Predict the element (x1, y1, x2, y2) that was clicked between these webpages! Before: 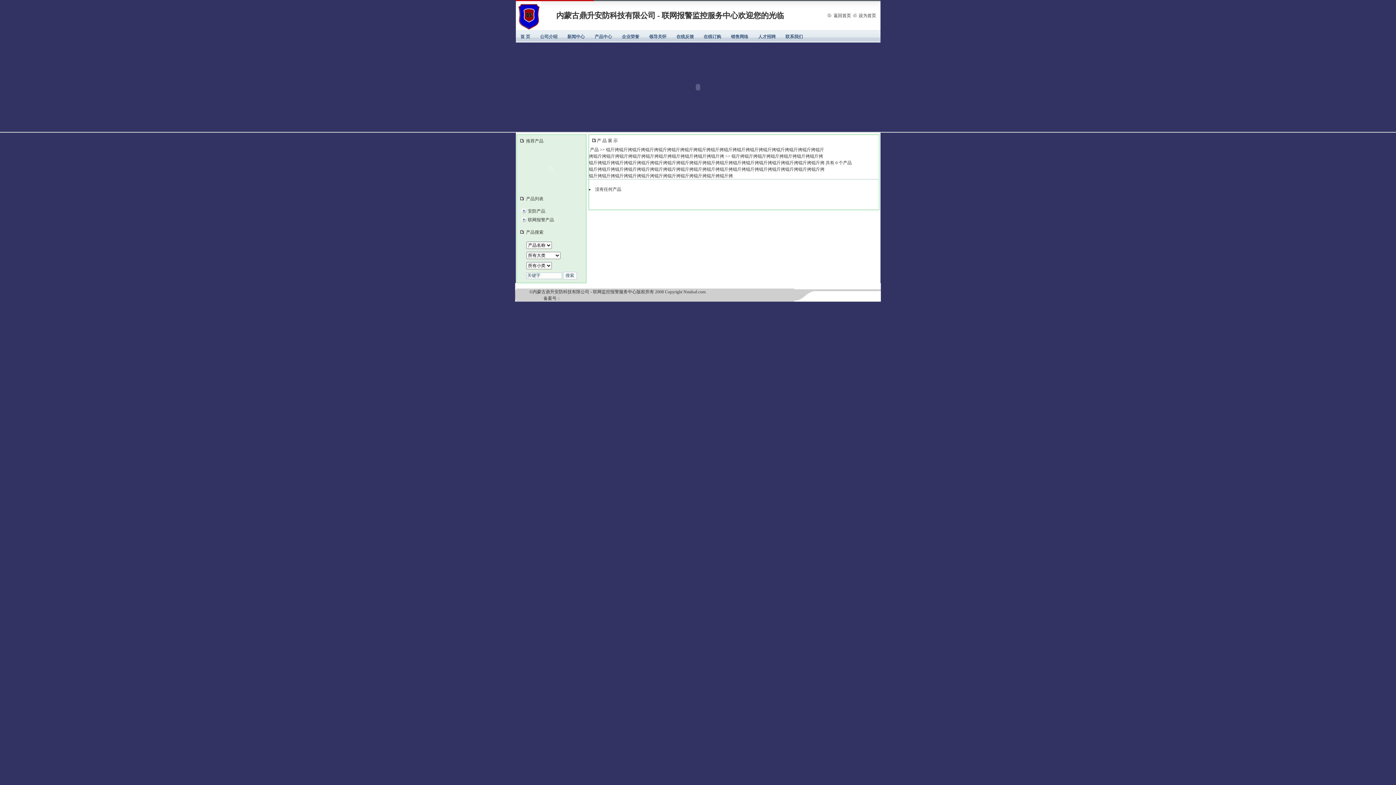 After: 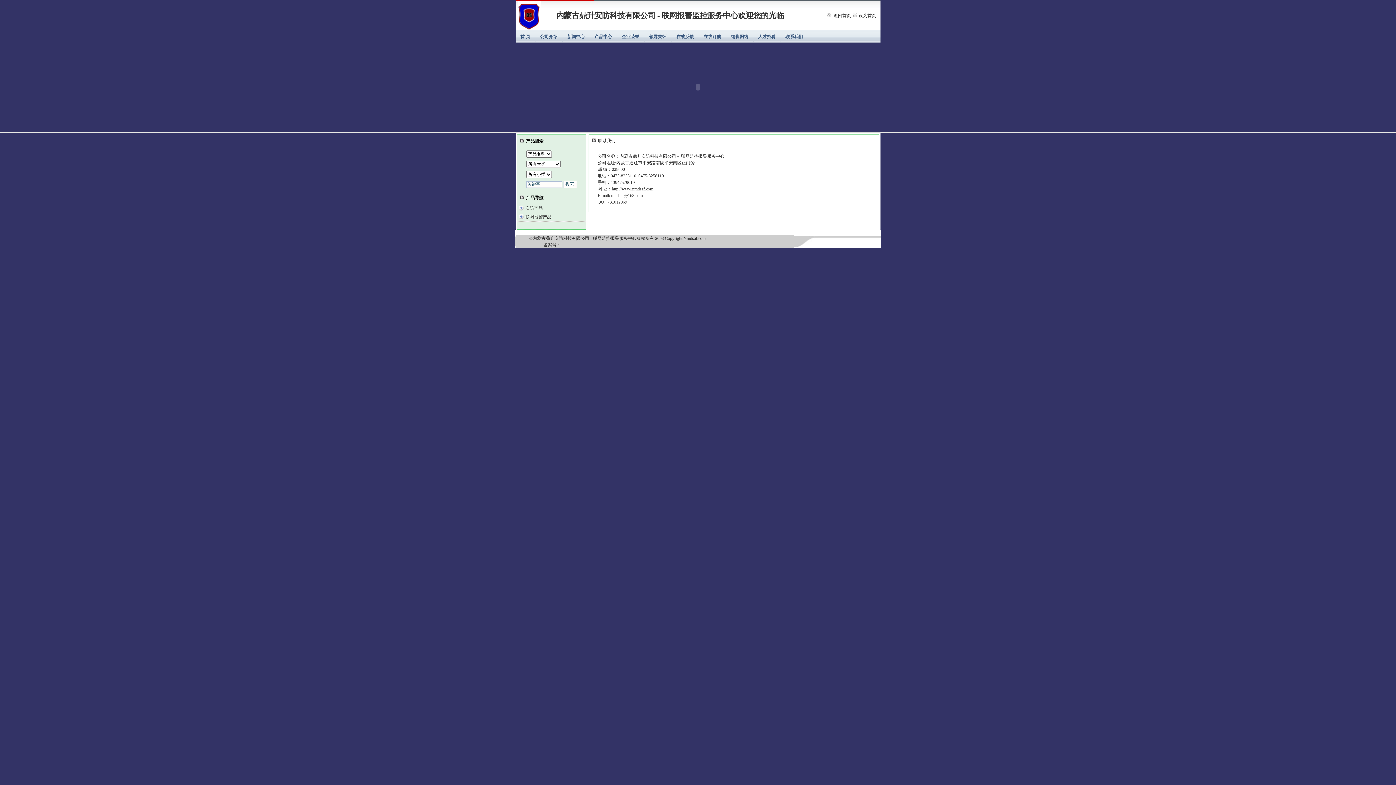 Action: label: 联系我们 bbox: (780, 31, 808, 41)